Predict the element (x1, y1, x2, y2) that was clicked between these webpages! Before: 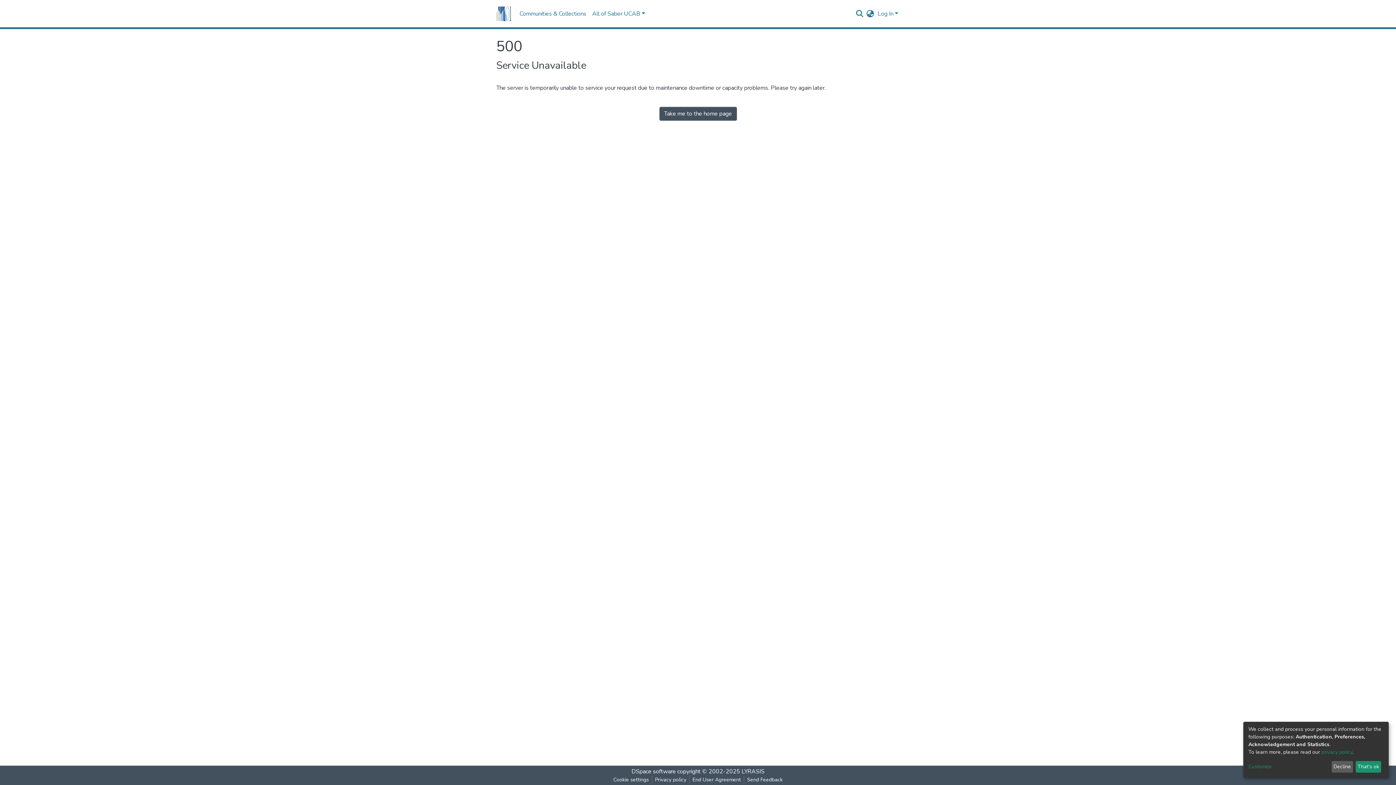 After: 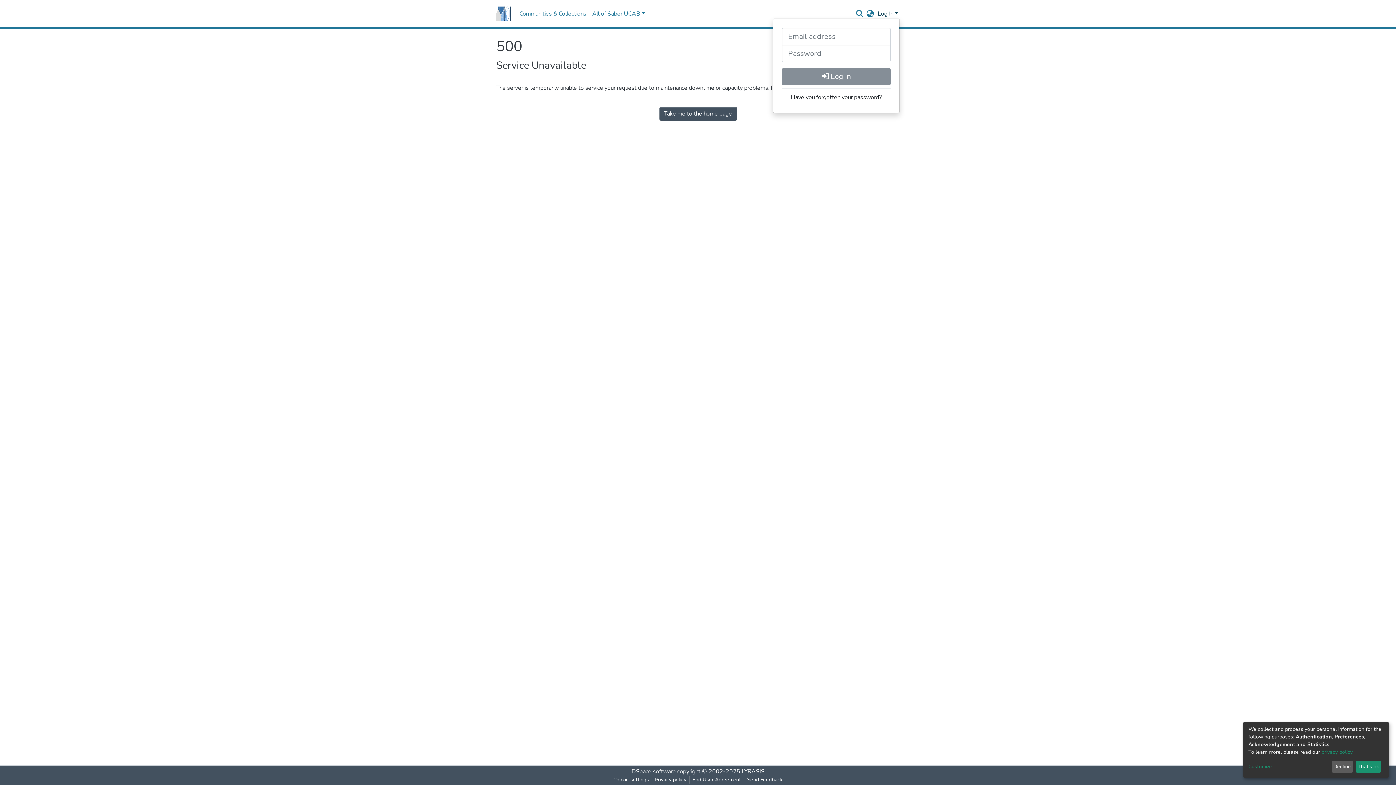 Action: bbox: (876, 9, 900, 17) label: Log In